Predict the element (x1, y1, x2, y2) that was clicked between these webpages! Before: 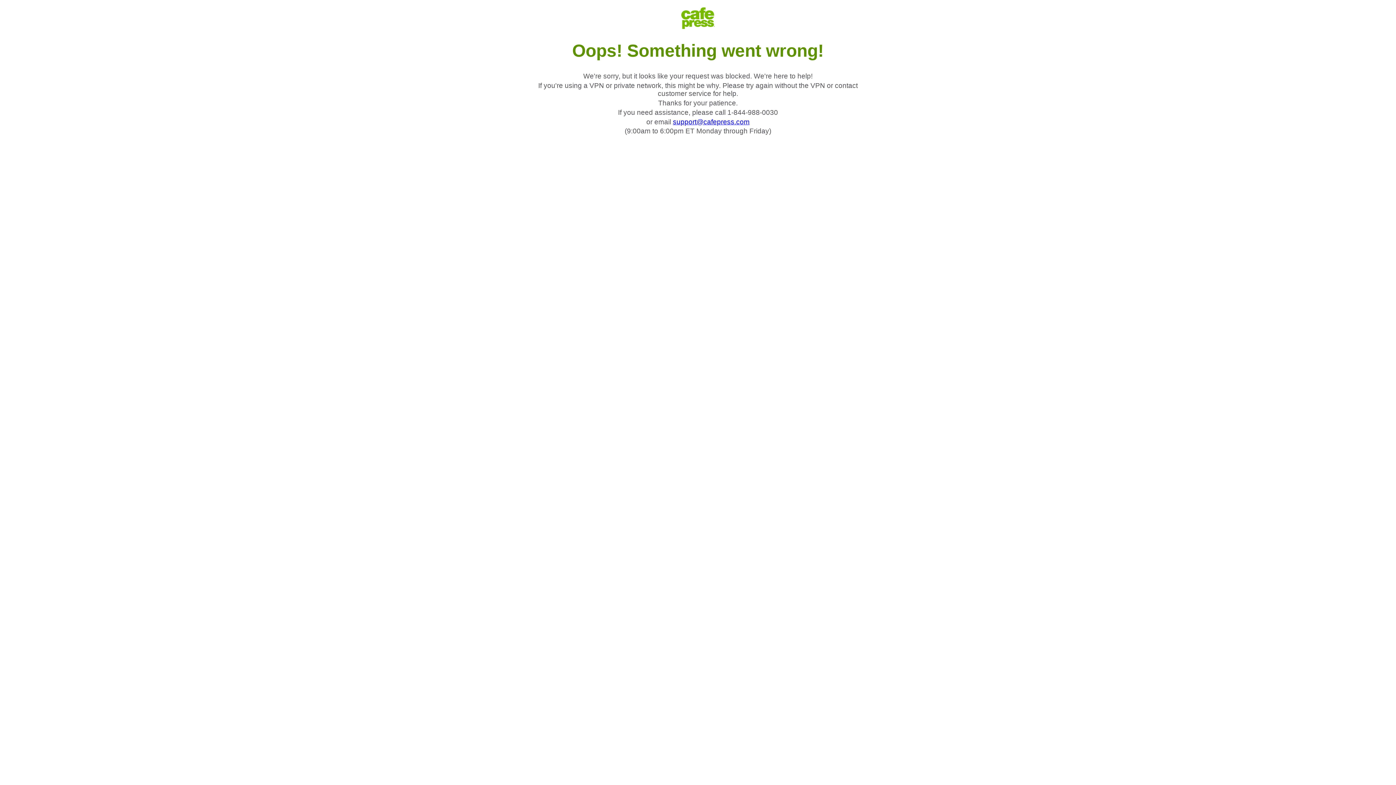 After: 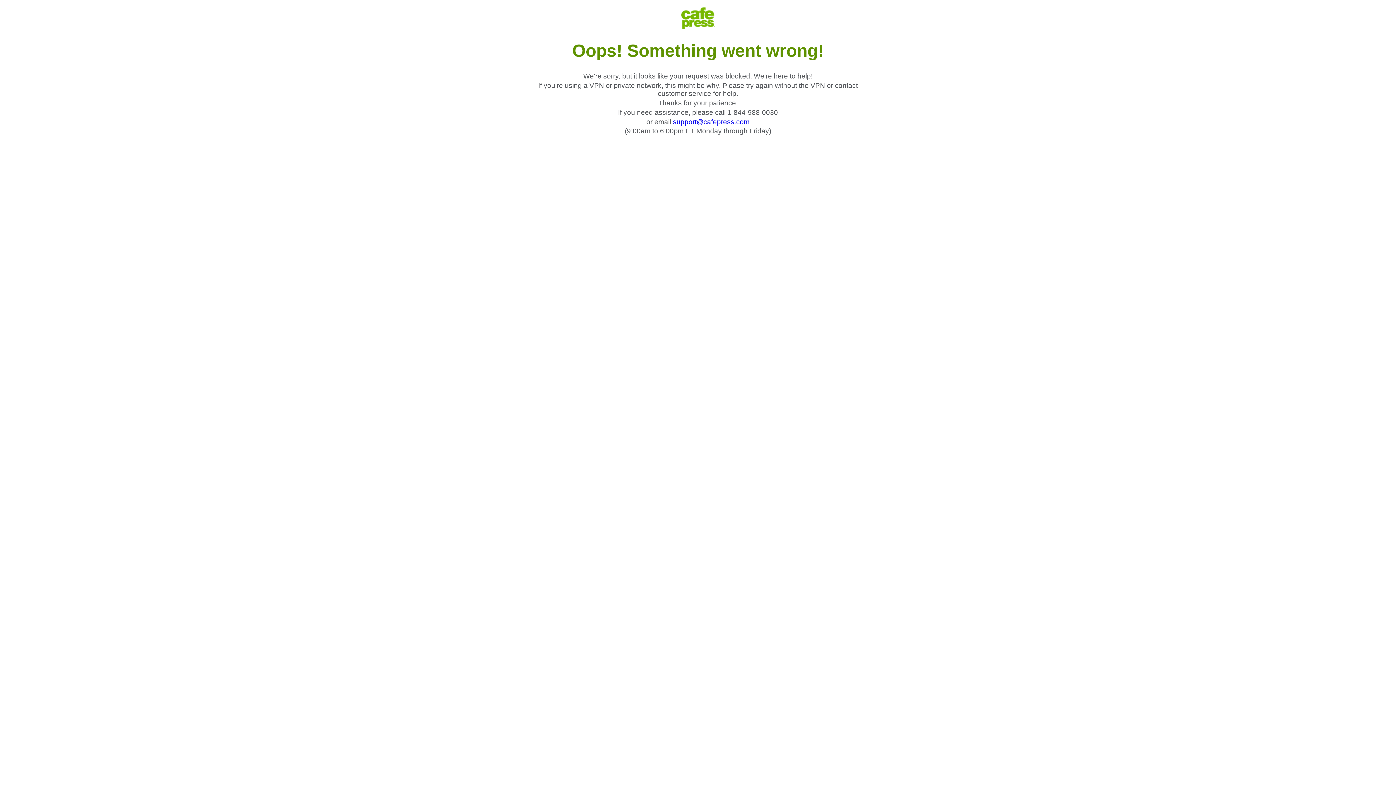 Action: label: support@cafepress.com bbox: (673, 118, 749, 125)